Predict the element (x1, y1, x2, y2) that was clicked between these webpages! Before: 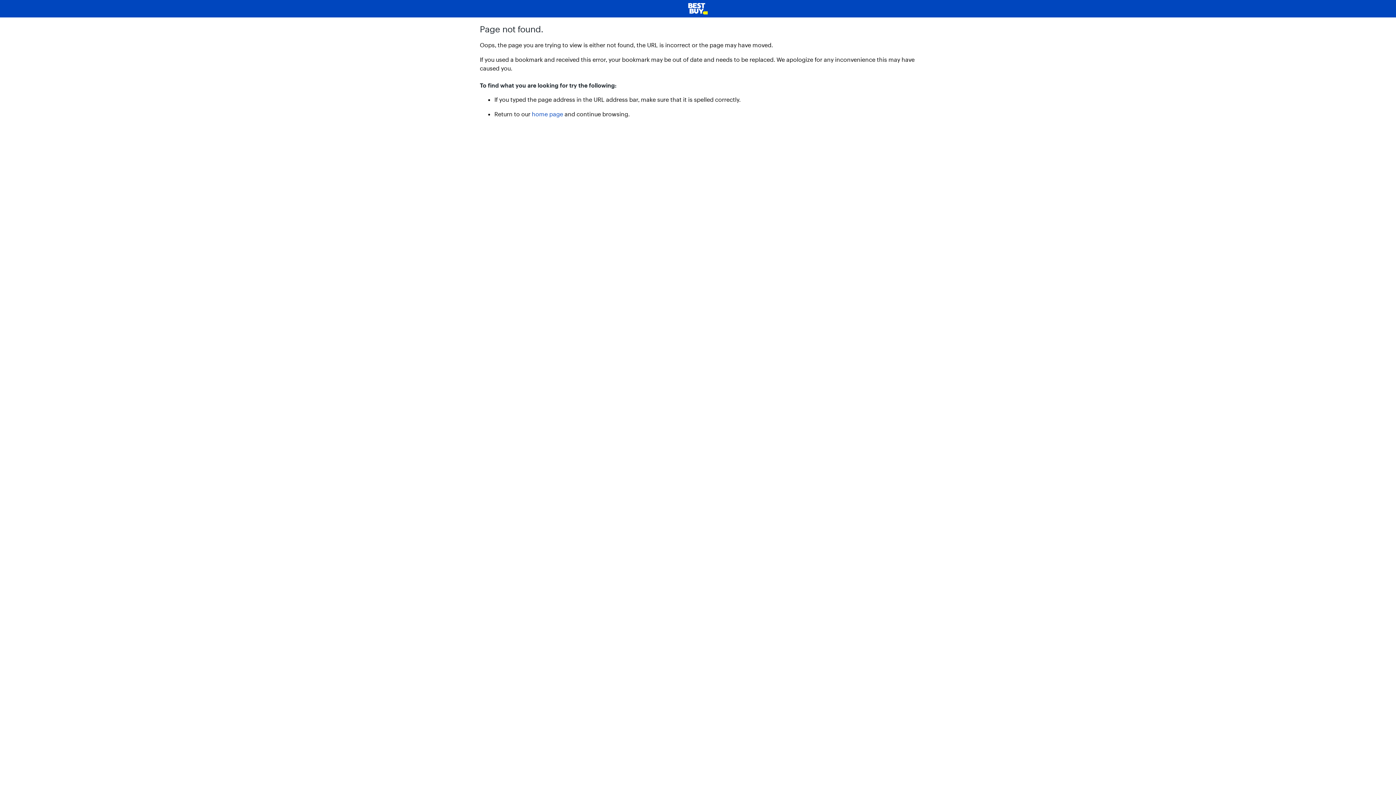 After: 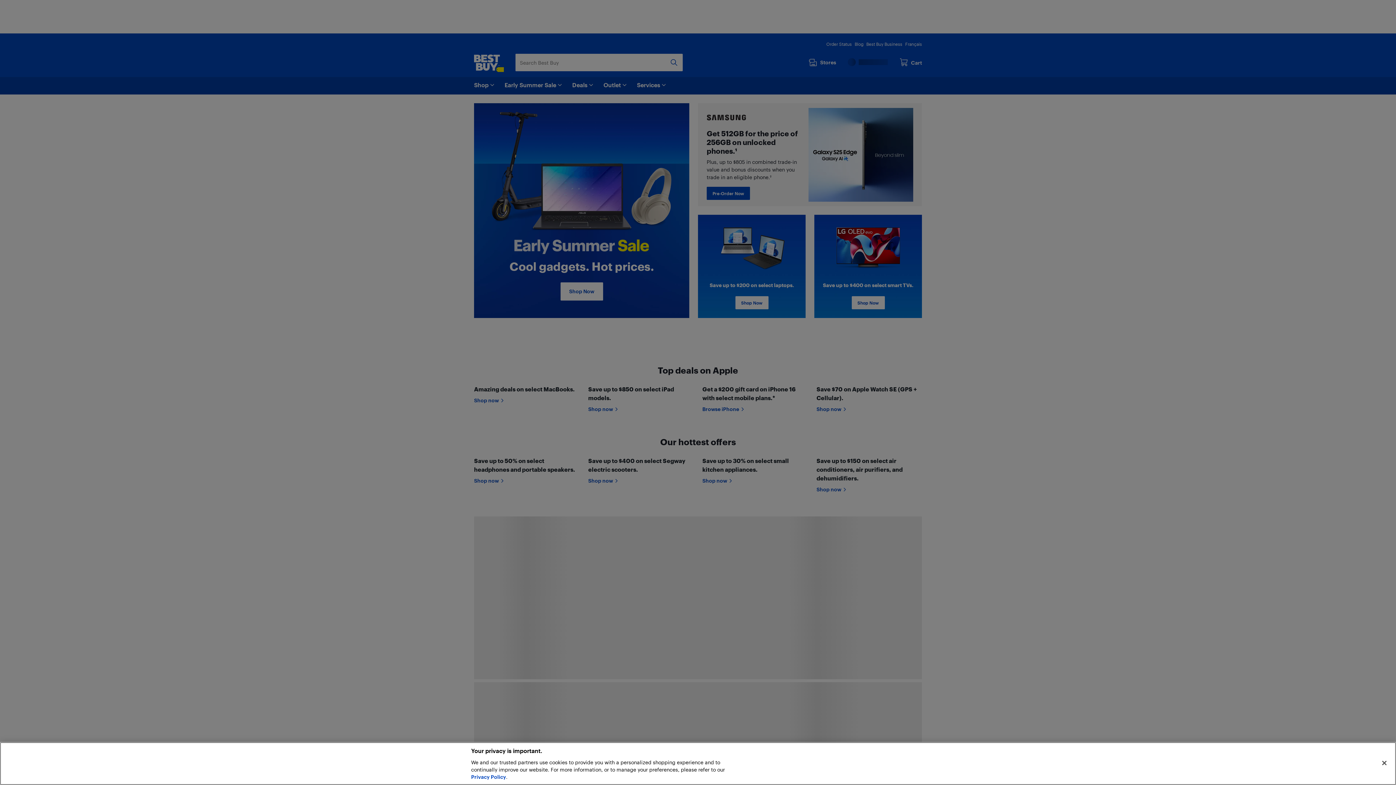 Action: label: home page bbox: (532, 110, 563, 117)